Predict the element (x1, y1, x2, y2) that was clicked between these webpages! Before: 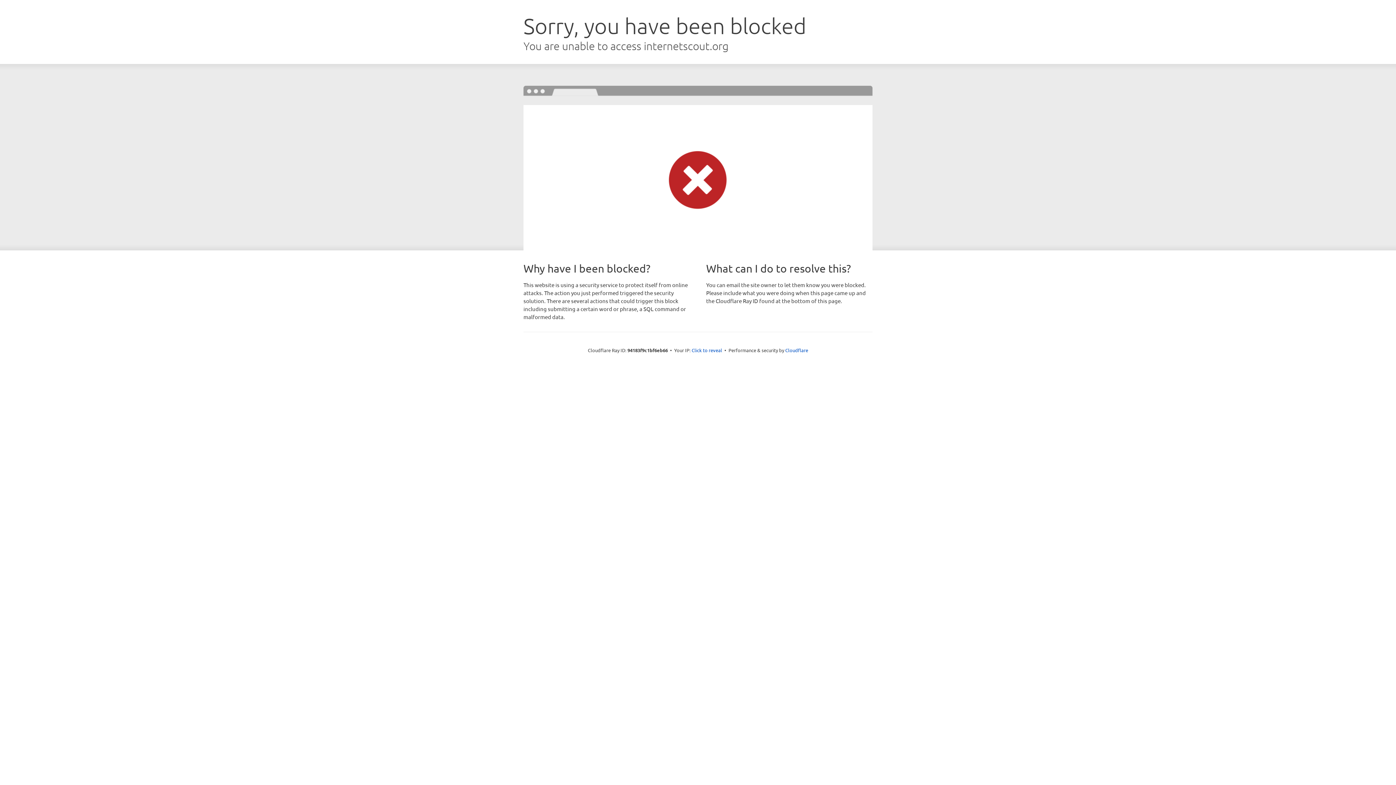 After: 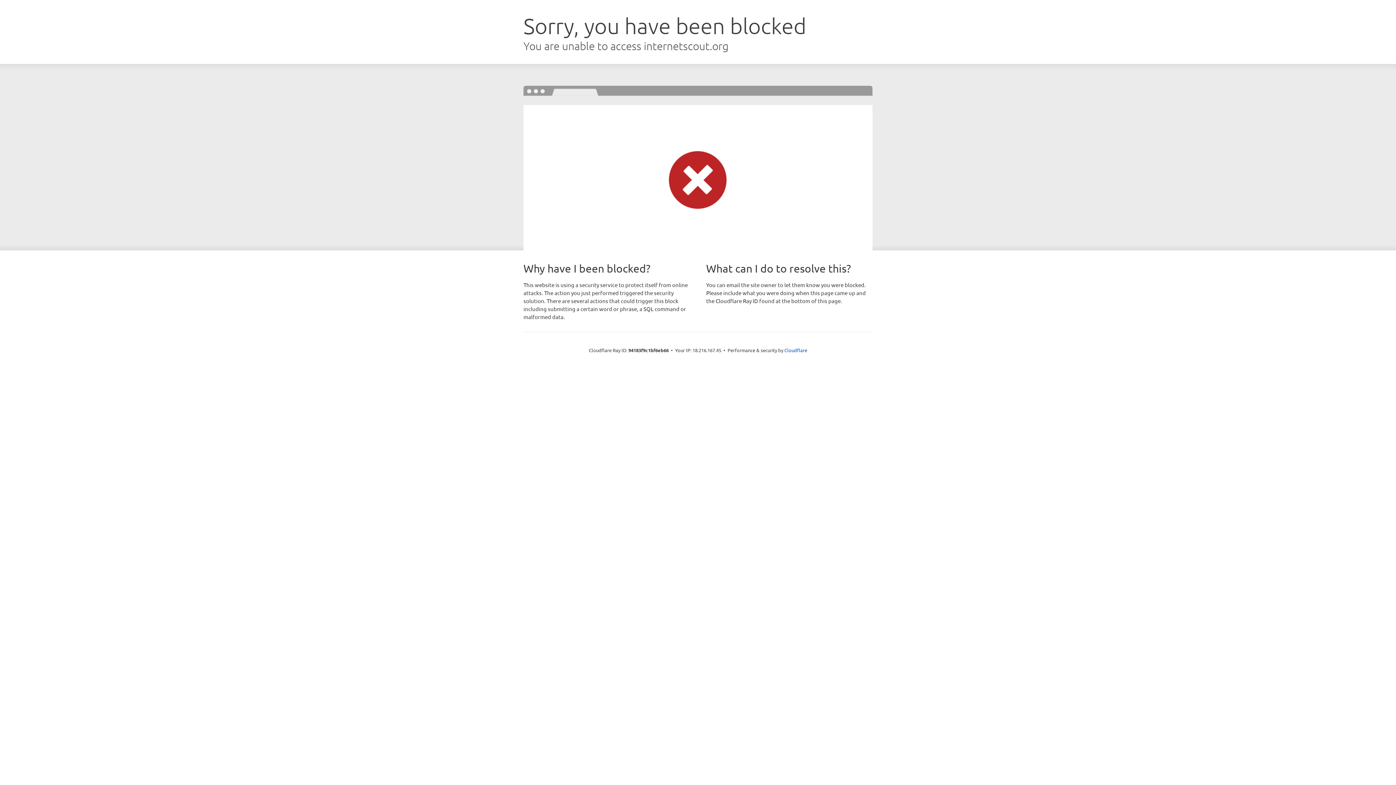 Action: label: Click to reveal bbox: (691, 346, 722, 353)